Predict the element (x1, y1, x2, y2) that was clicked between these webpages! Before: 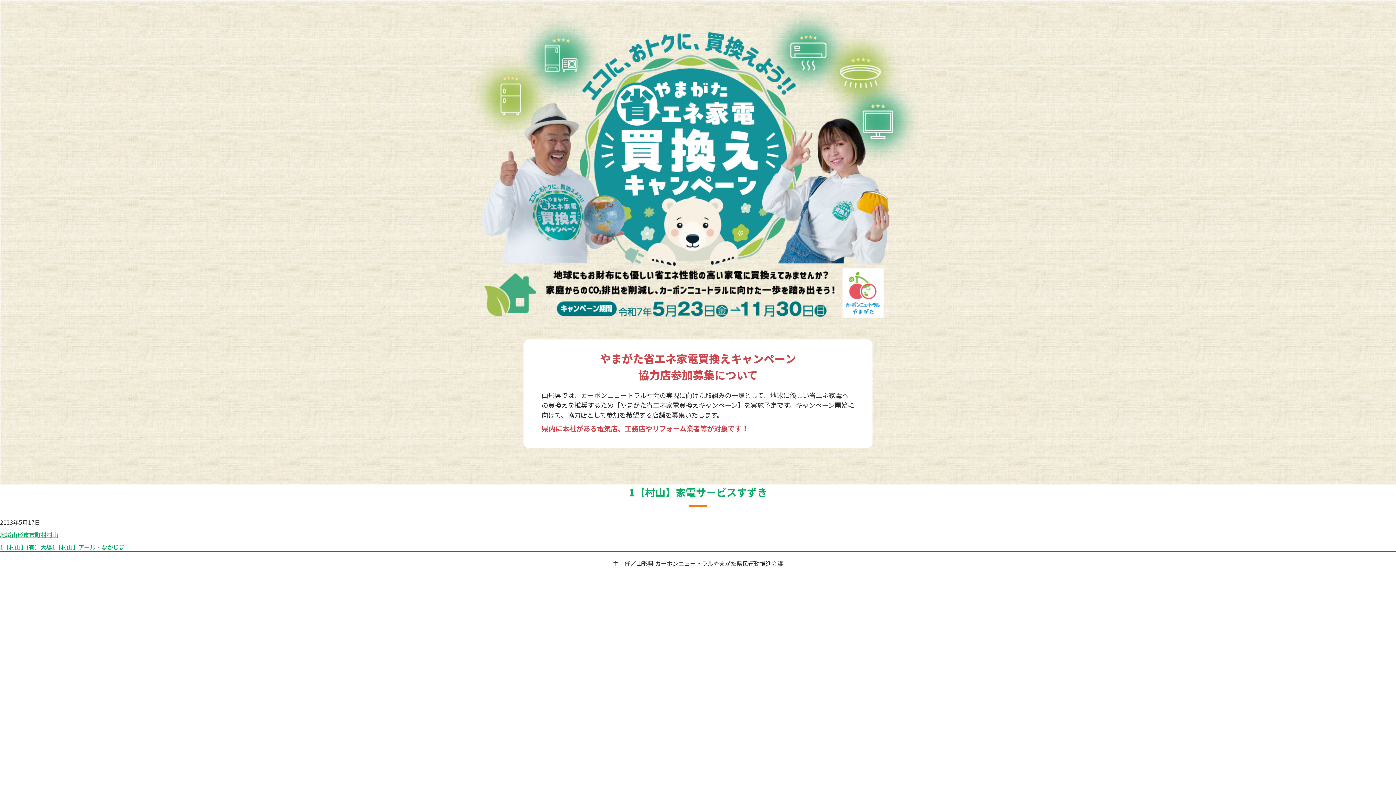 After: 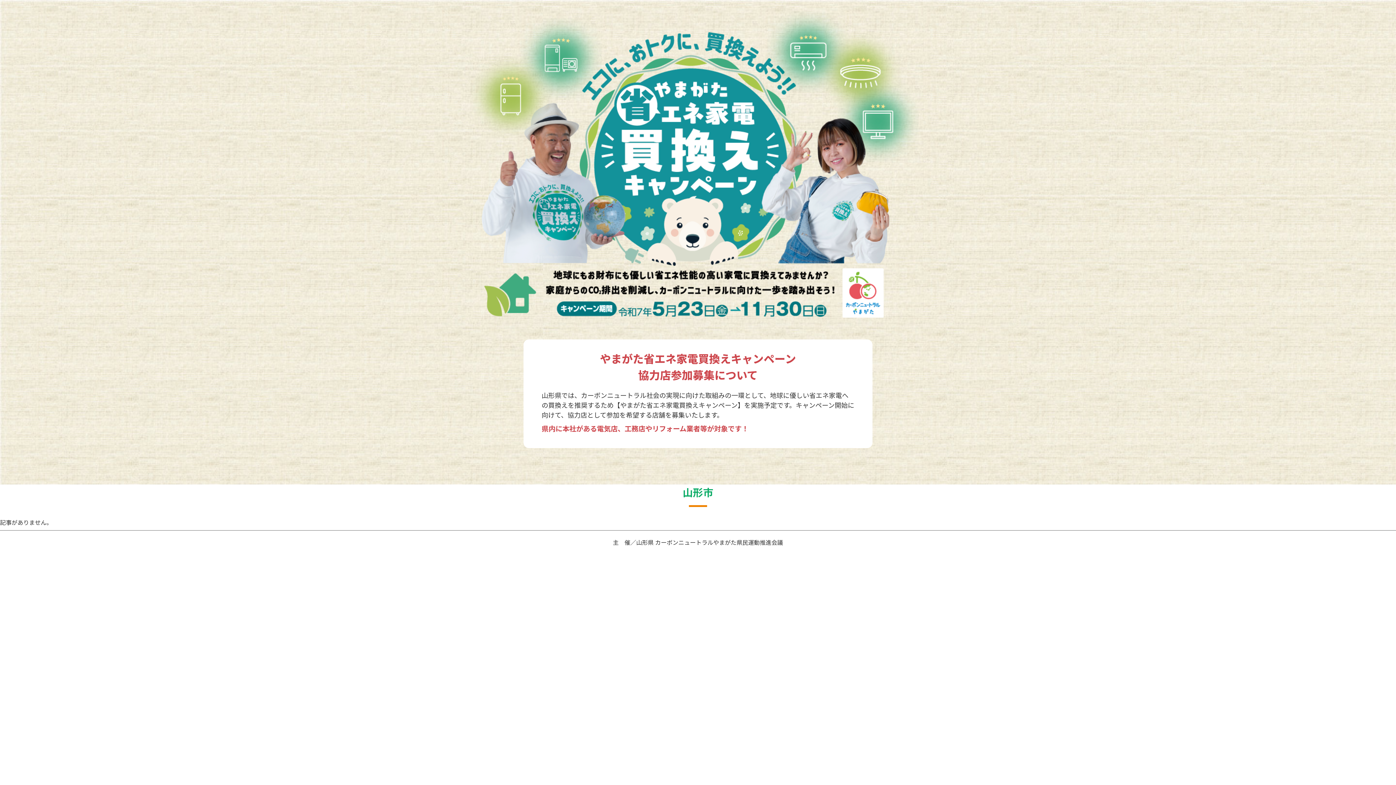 Action: label: 山形市 bbox: (11, 530, 29, 539)